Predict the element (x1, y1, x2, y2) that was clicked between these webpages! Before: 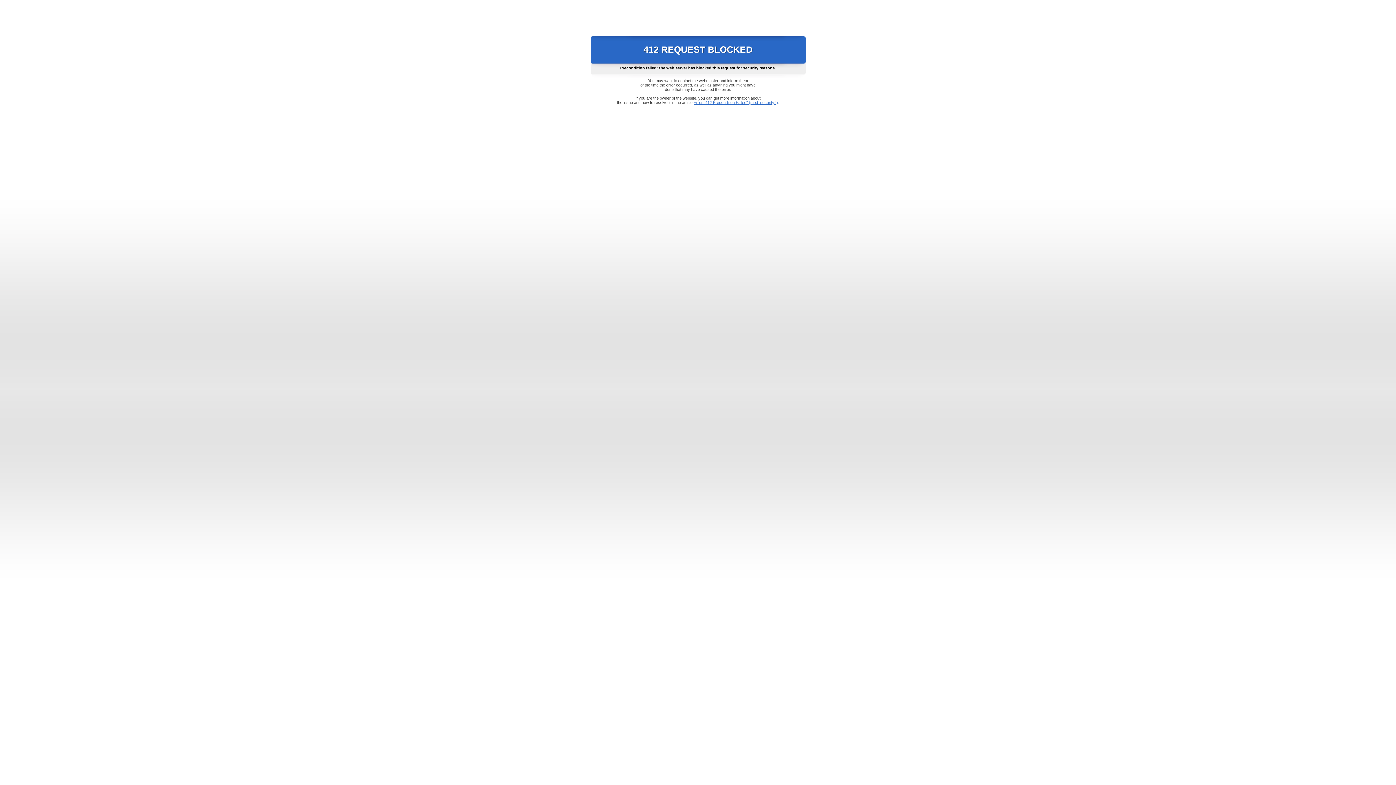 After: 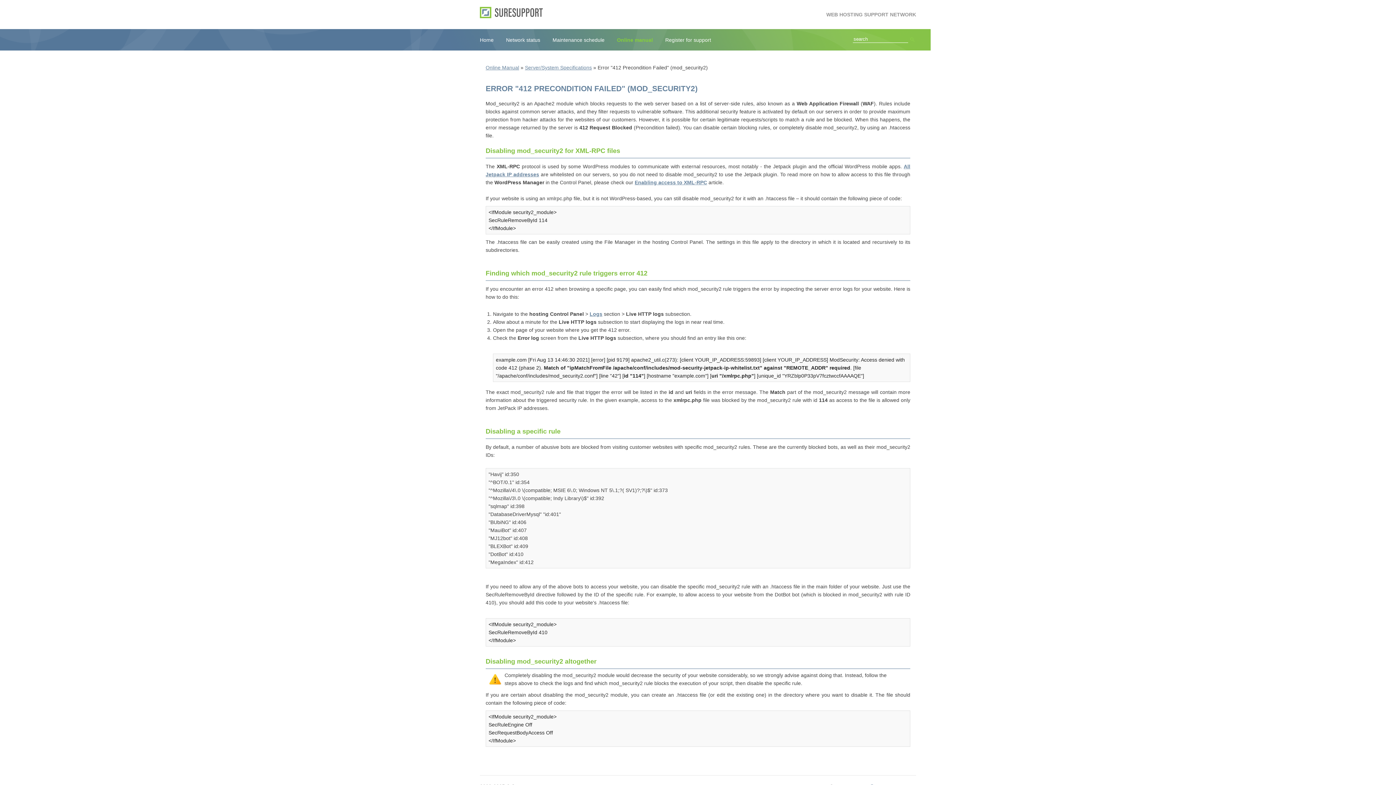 Action: bbox: (693, 100, 778, 104) label: Error "412 Precondition Failed" (mod_security2)